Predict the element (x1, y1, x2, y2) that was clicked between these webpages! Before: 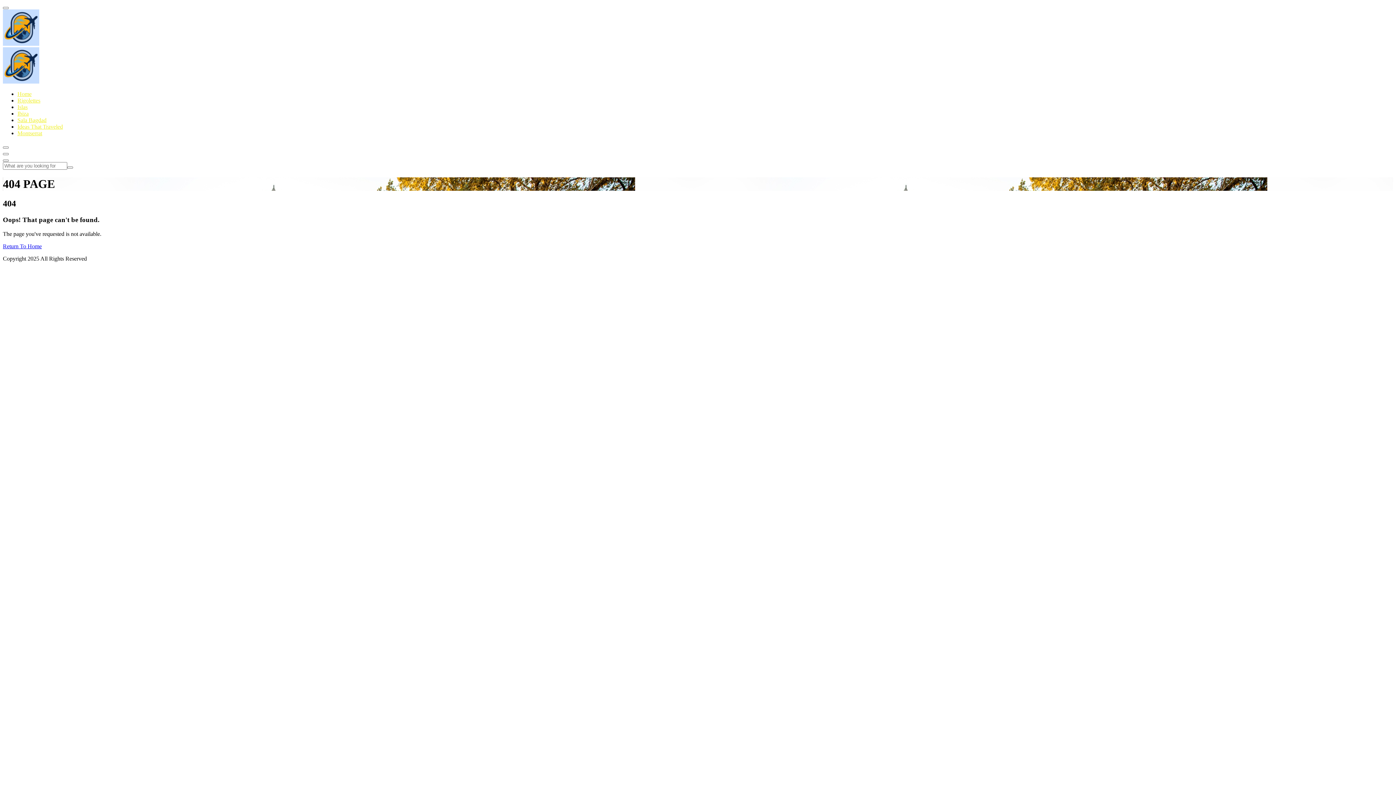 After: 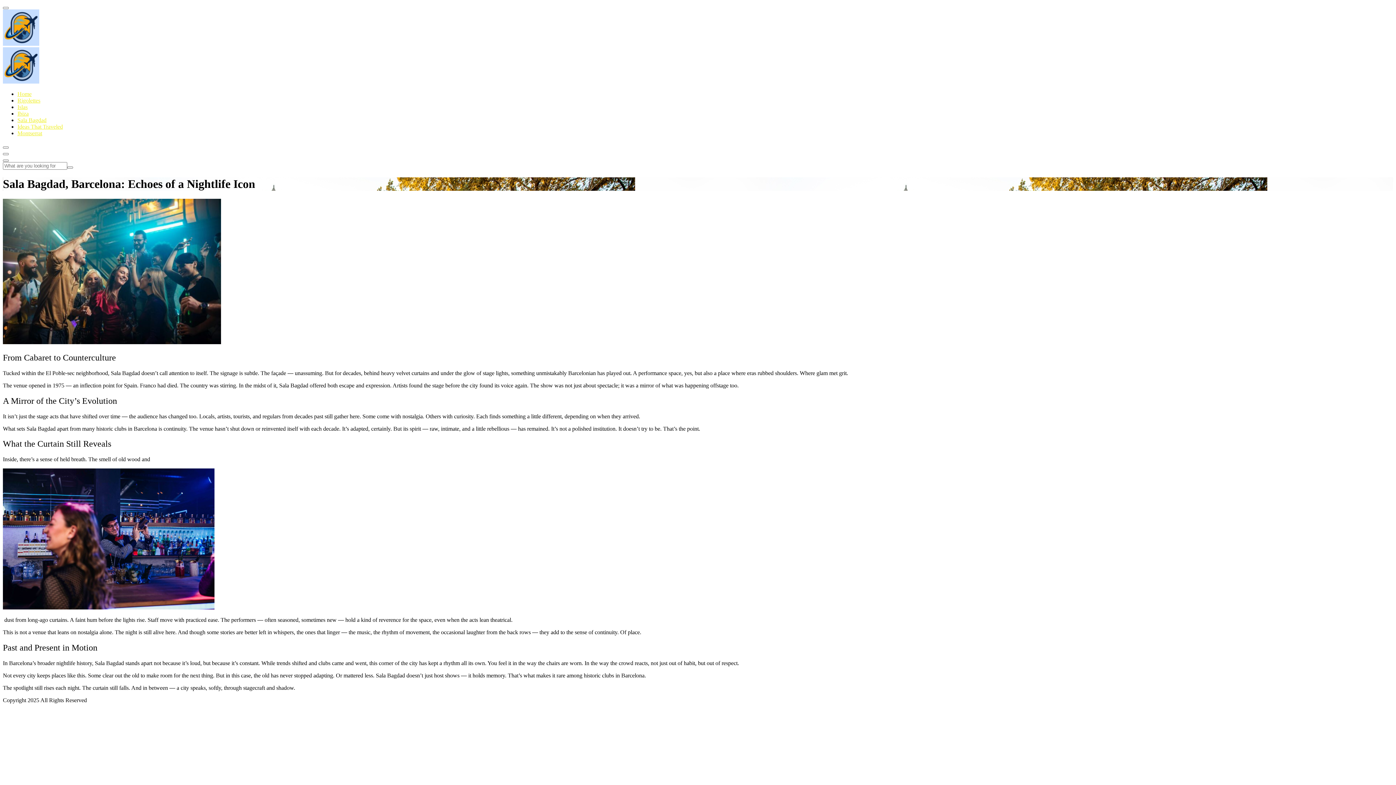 Action: label: Sala Bagdad bbox: (17, 117, 46, 123)